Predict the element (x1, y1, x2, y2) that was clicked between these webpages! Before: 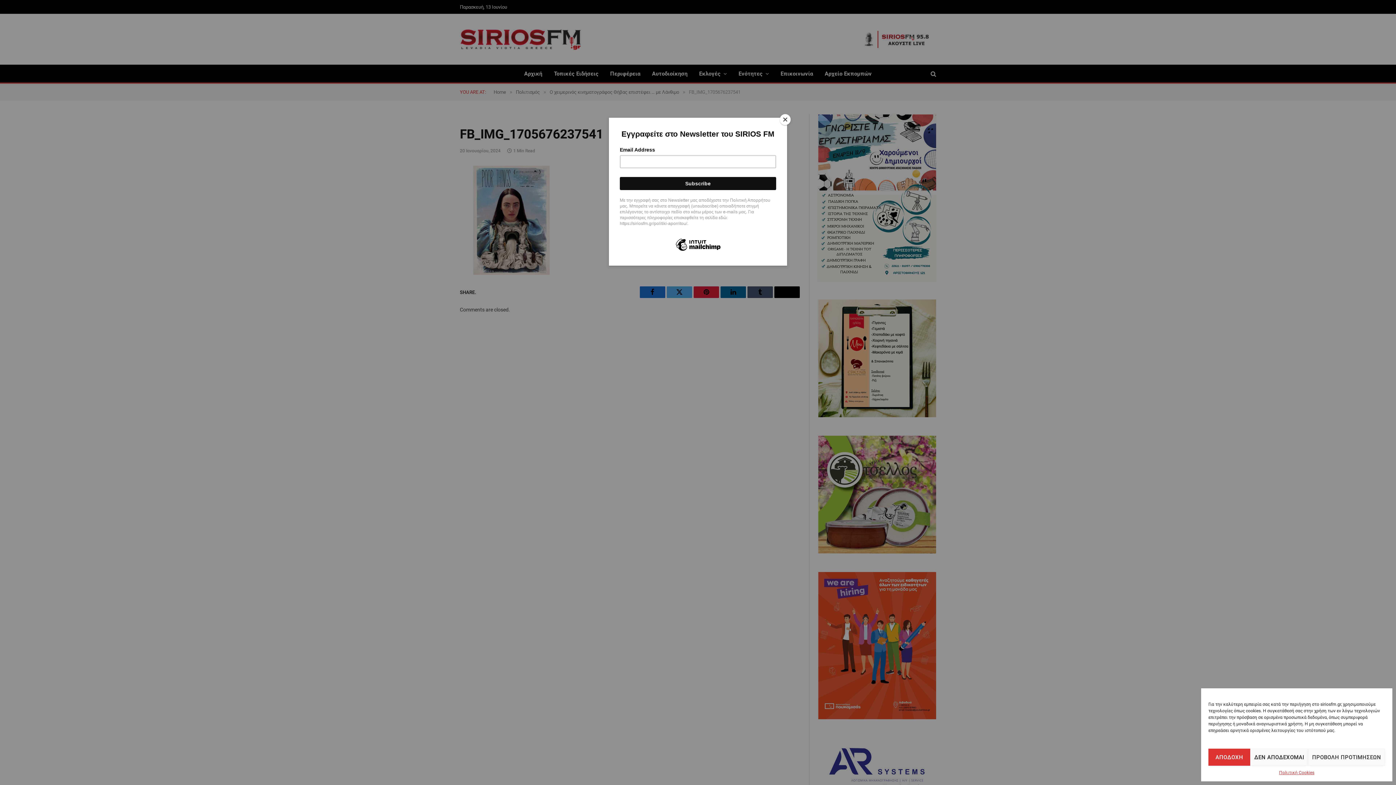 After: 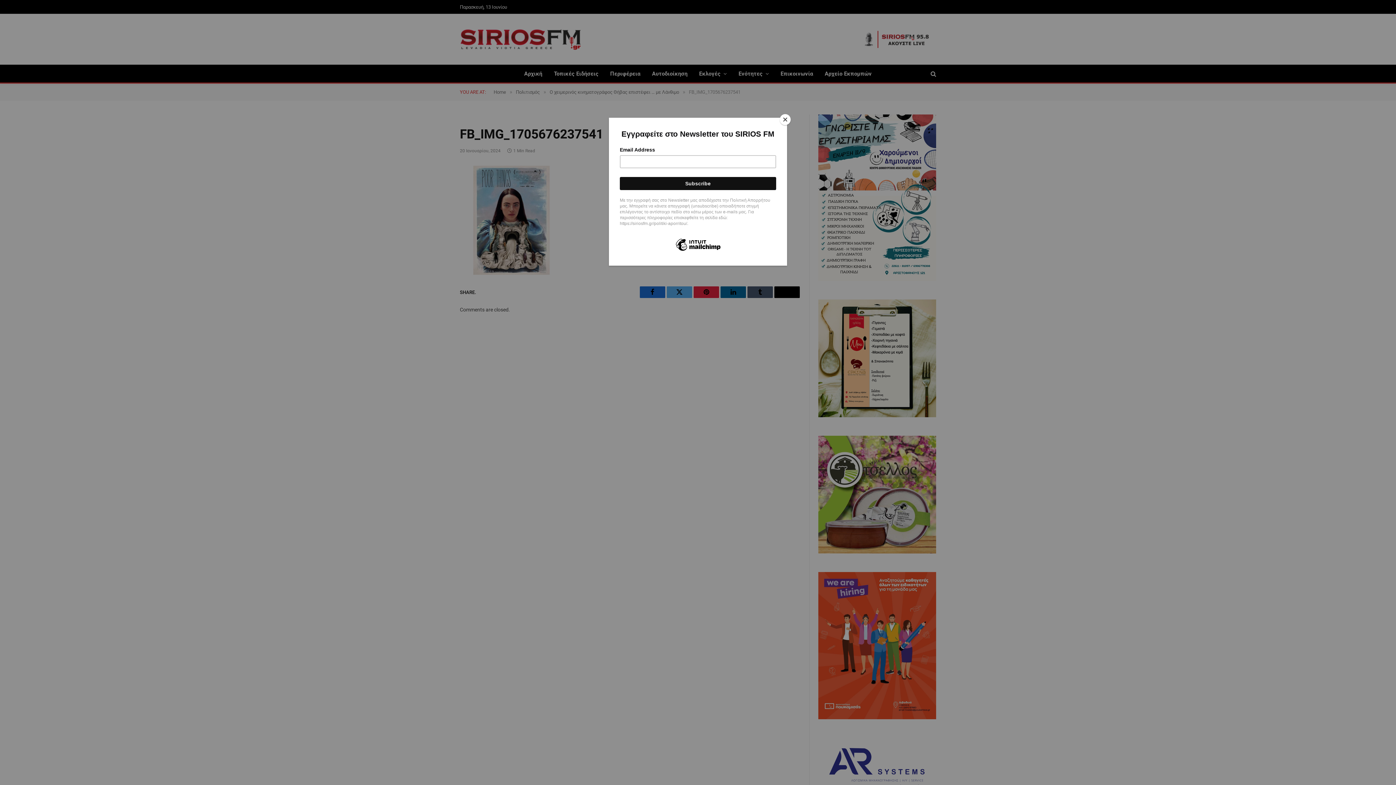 Action: bbox: (1208, 749, 1250, 766) label: ΑΠΟΔΟΧΗ